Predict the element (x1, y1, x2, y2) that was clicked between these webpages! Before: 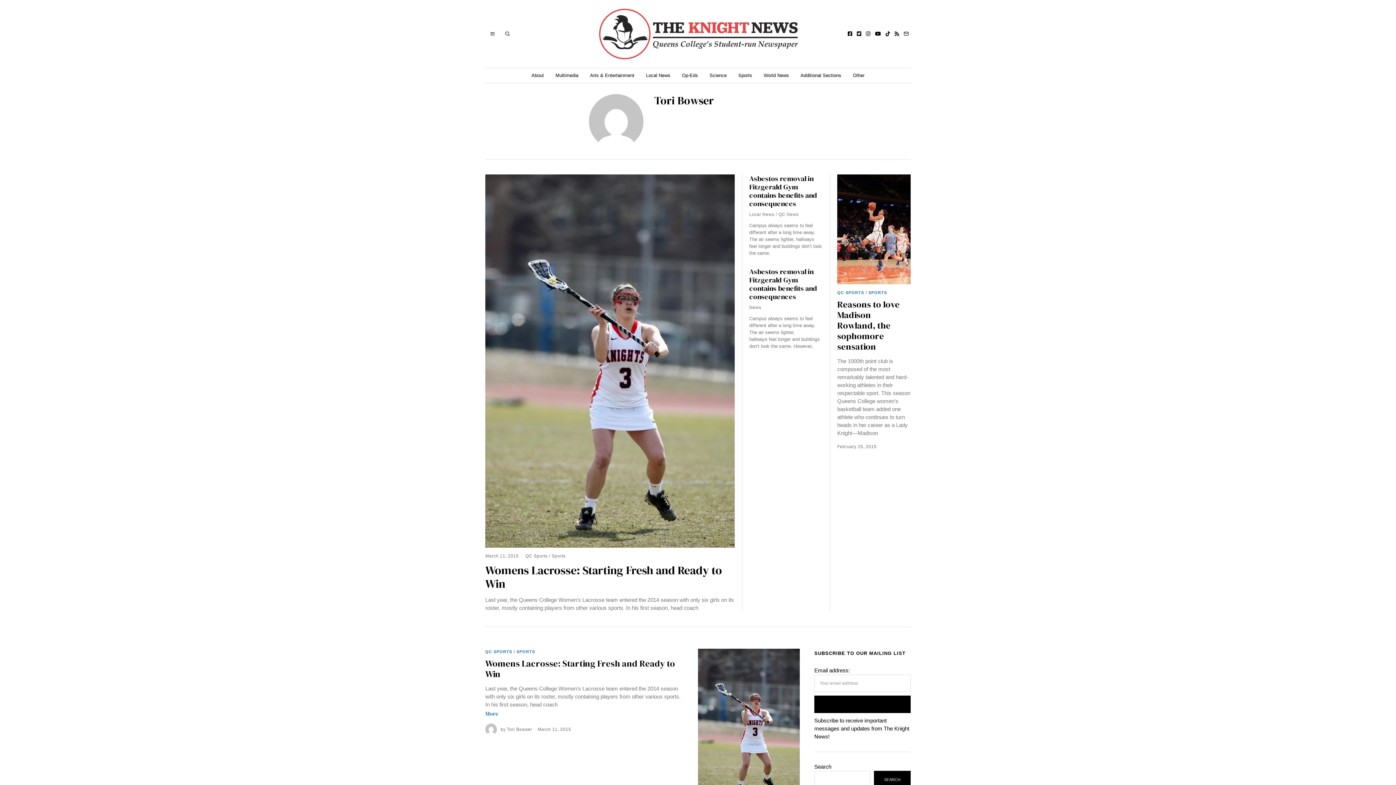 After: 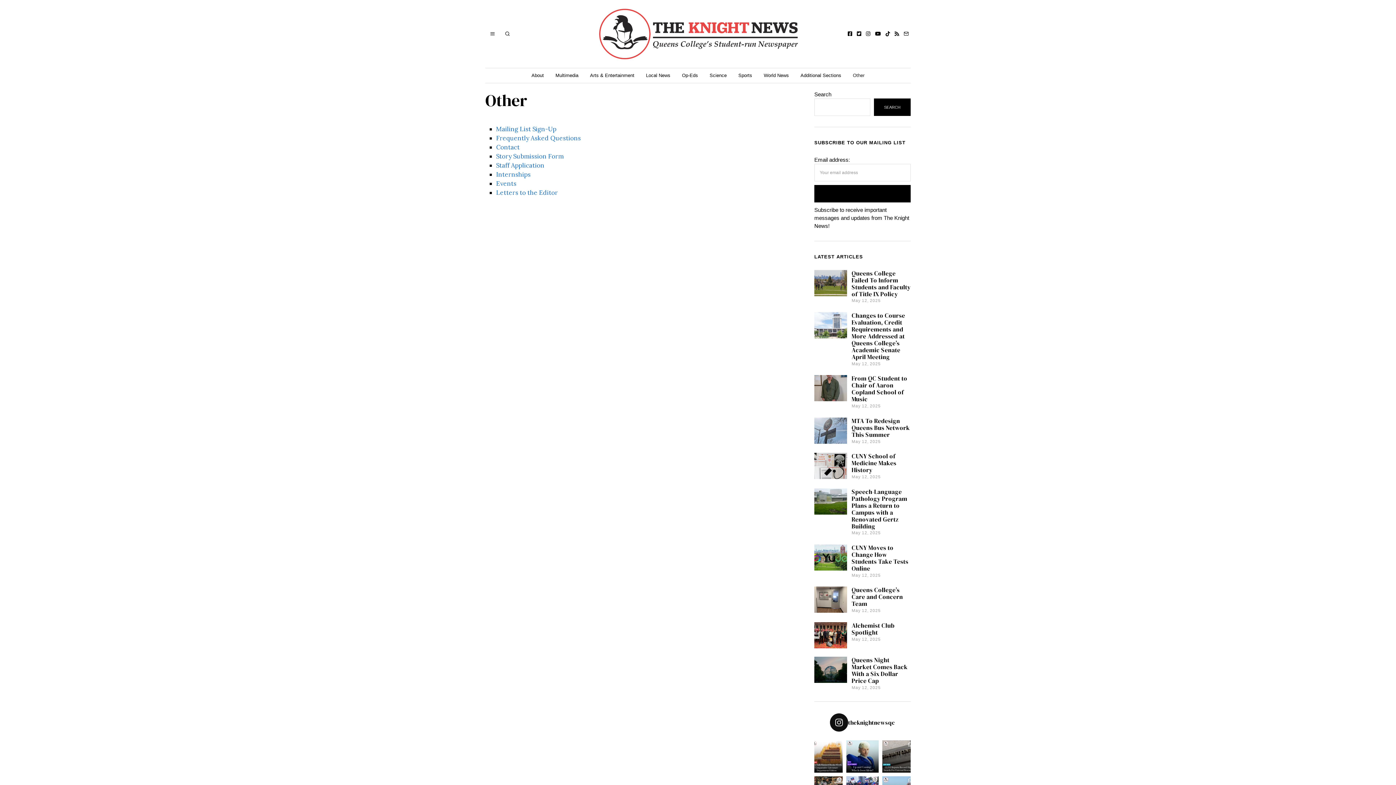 Action: label: Other bbox: (848, 68, 869, 82)